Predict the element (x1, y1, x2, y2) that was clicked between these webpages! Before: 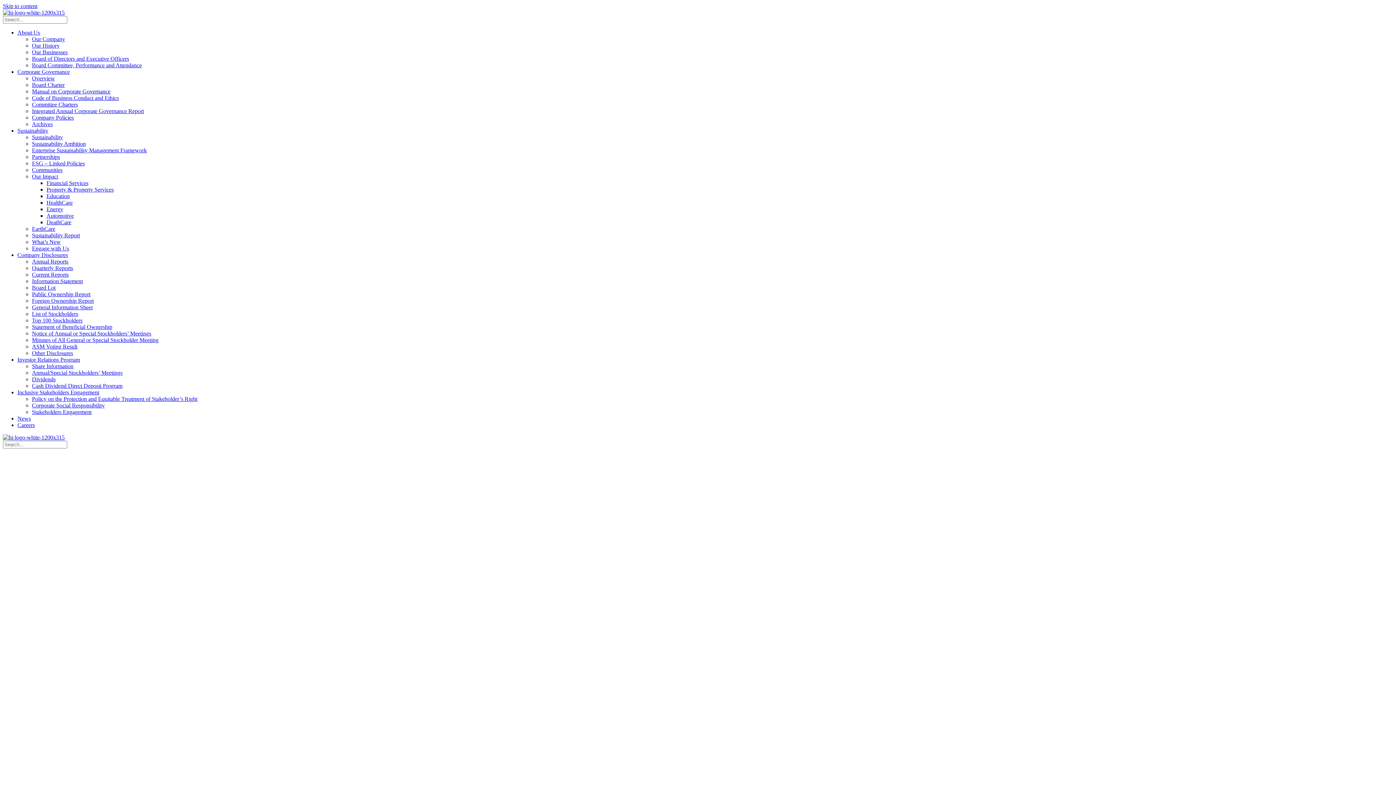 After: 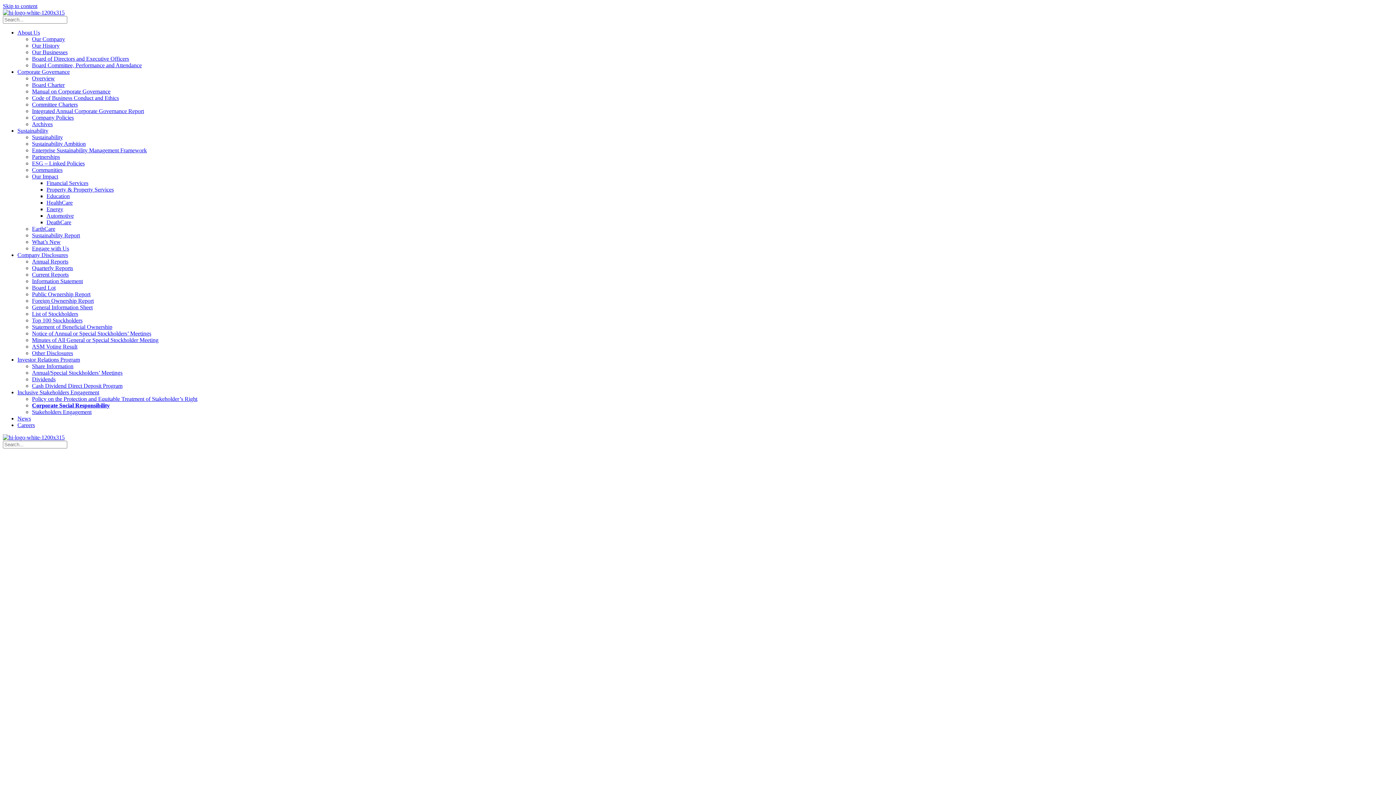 Action: label: Corporate Social Responsibility bbox: (32, 402, 104, 408)